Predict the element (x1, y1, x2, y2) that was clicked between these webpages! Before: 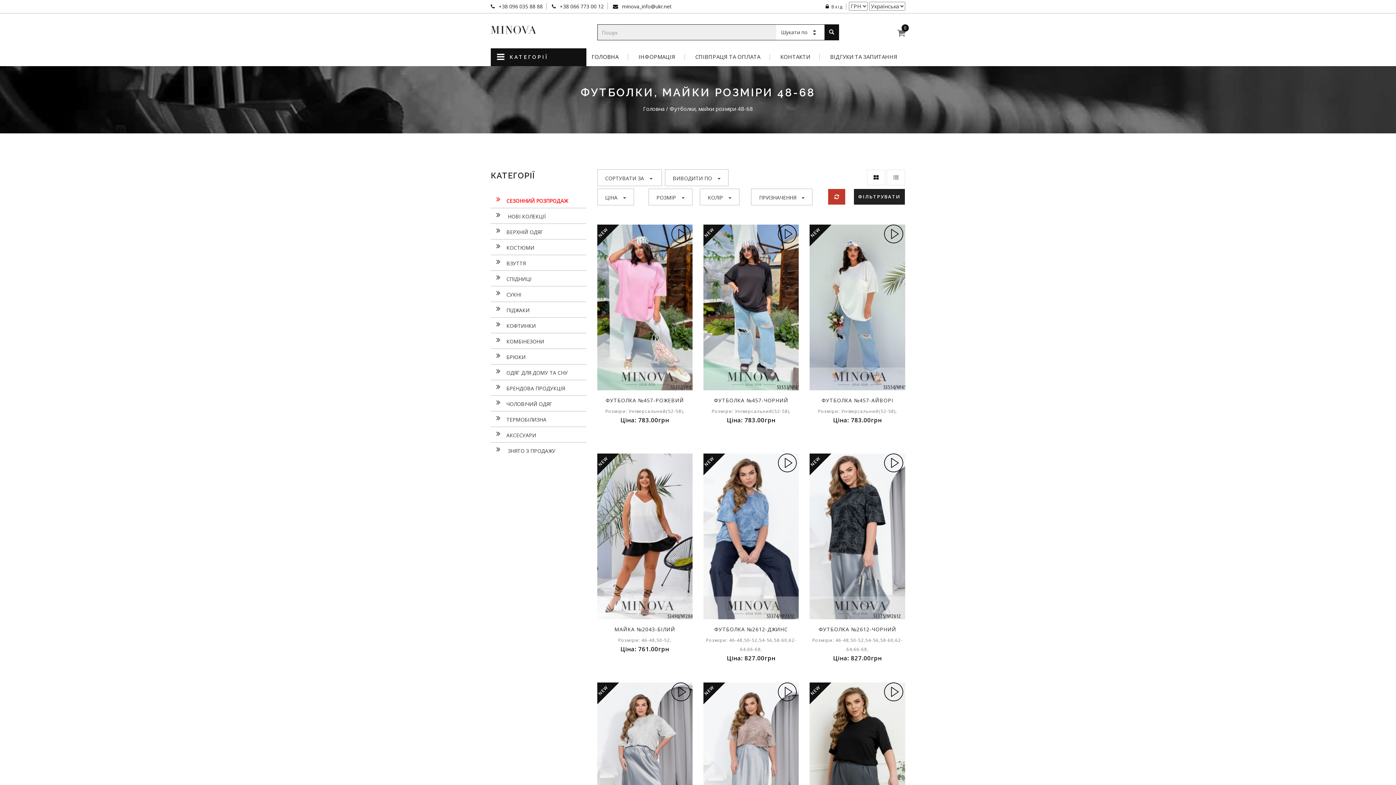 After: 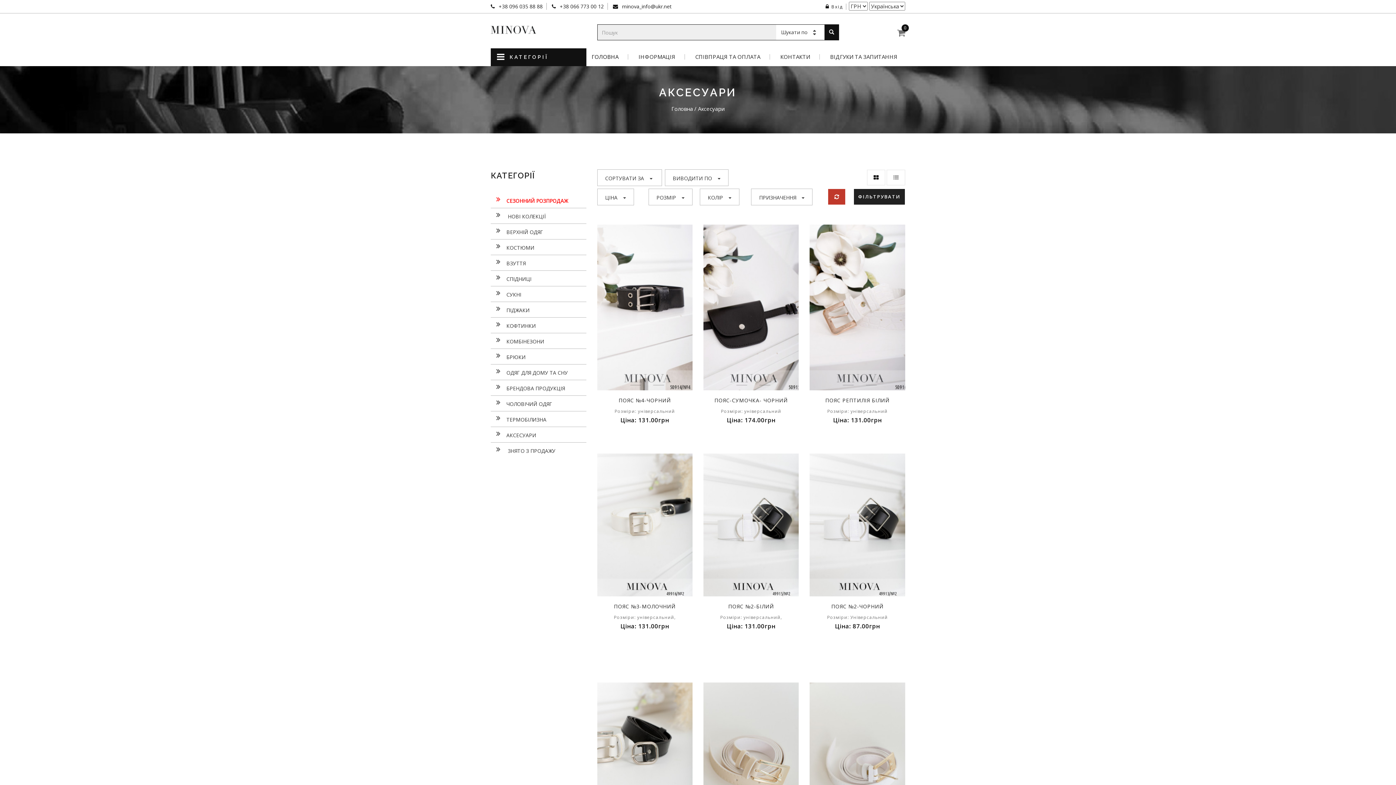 Action: label: АКСЕСУАРИ bbox: (490, 427, 586, 442)